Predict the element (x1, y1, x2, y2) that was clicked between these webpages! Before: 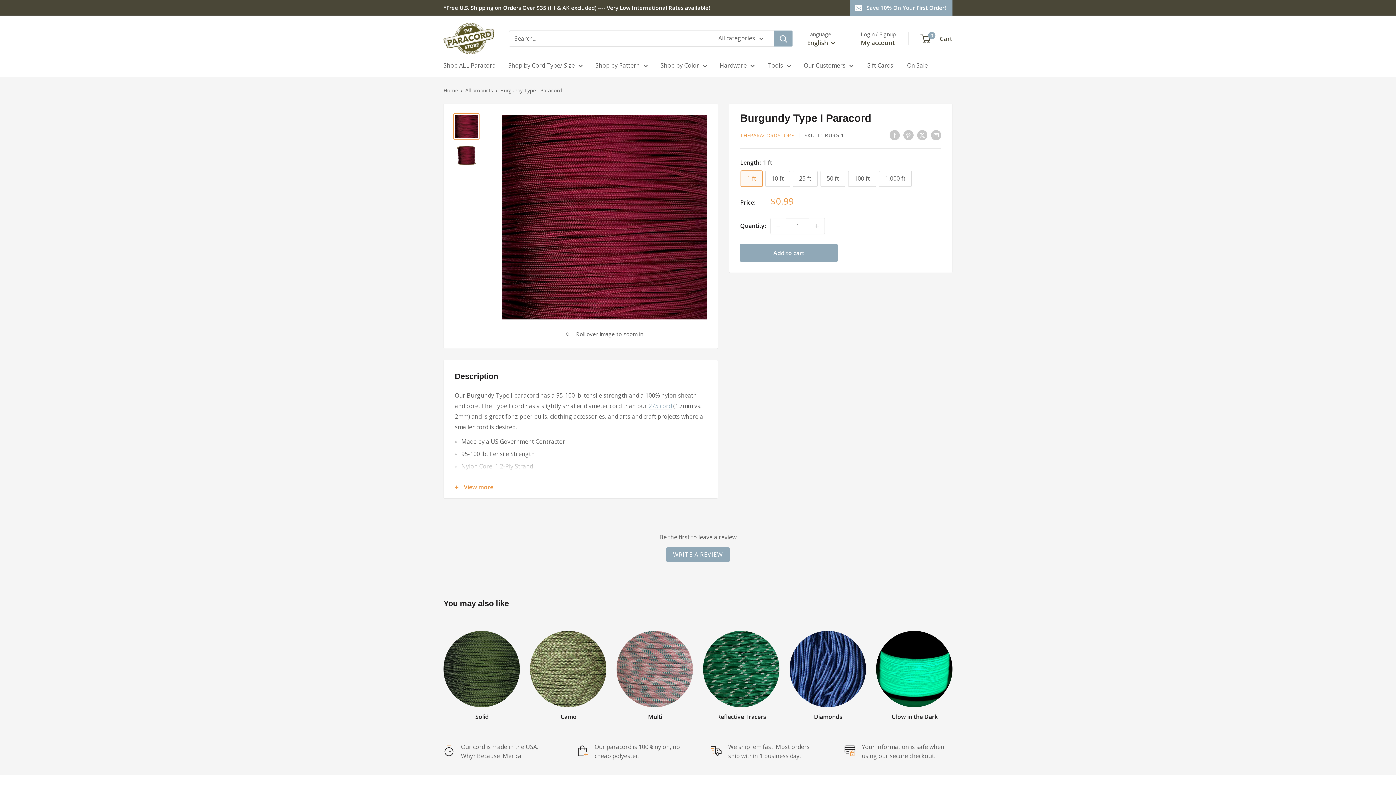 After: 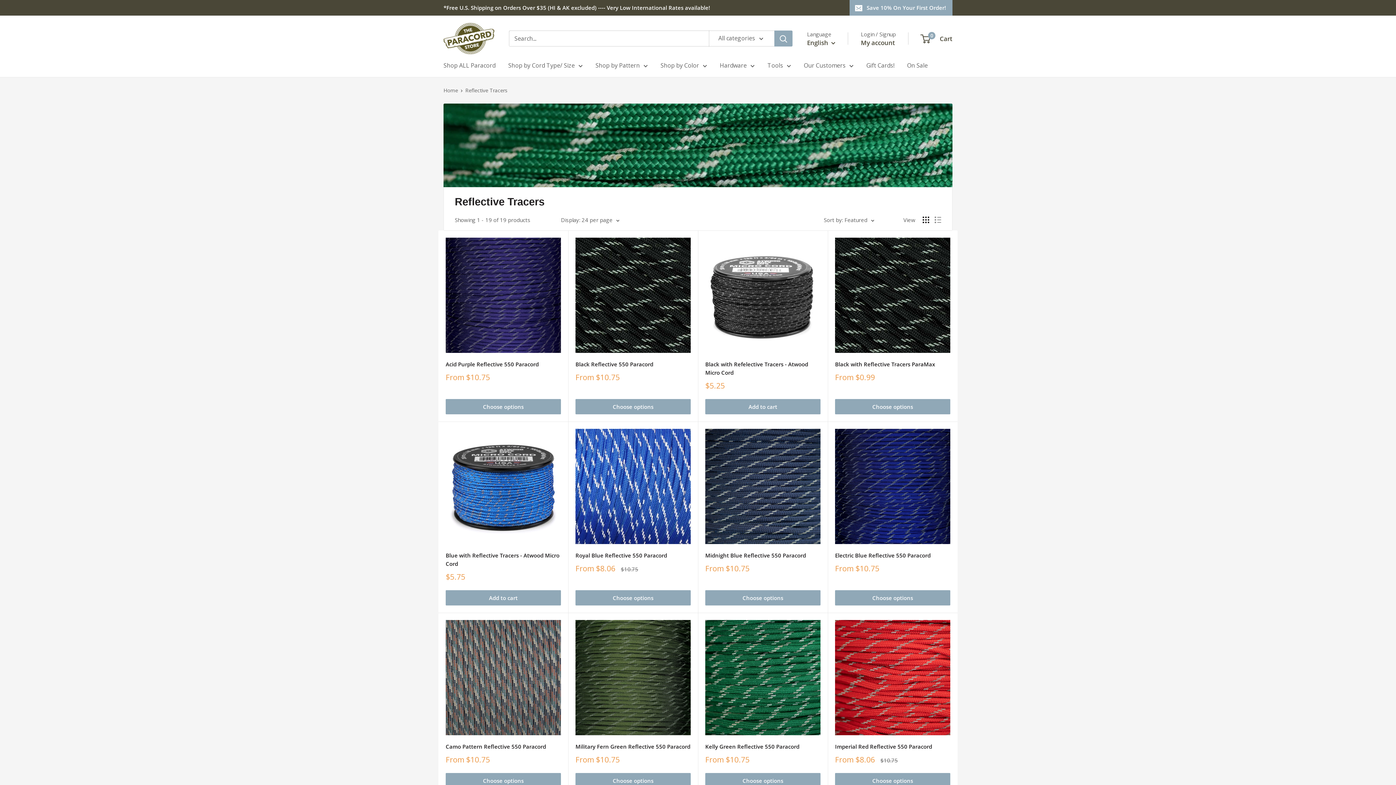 Action: bbox: (698, 631, 784, 721) label: Reflective Tracers 